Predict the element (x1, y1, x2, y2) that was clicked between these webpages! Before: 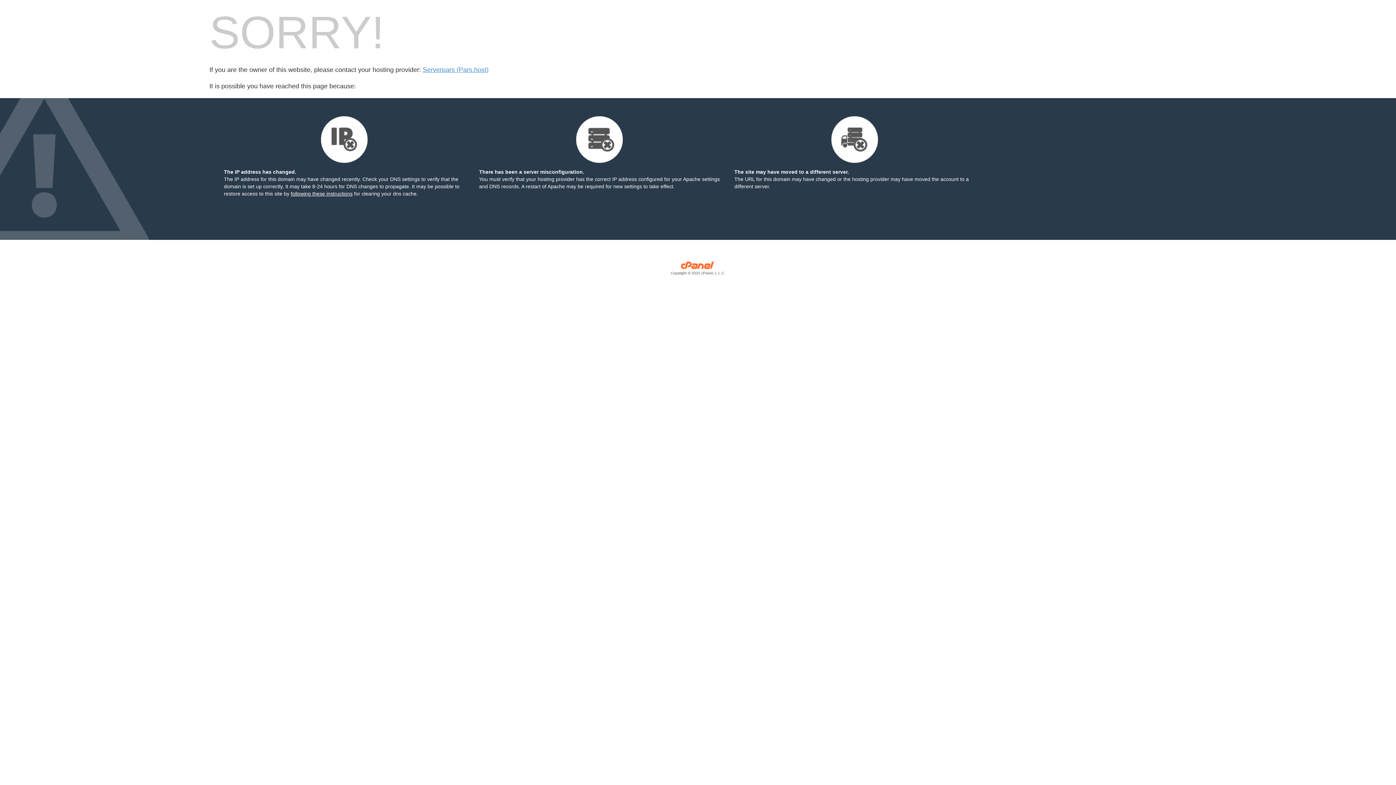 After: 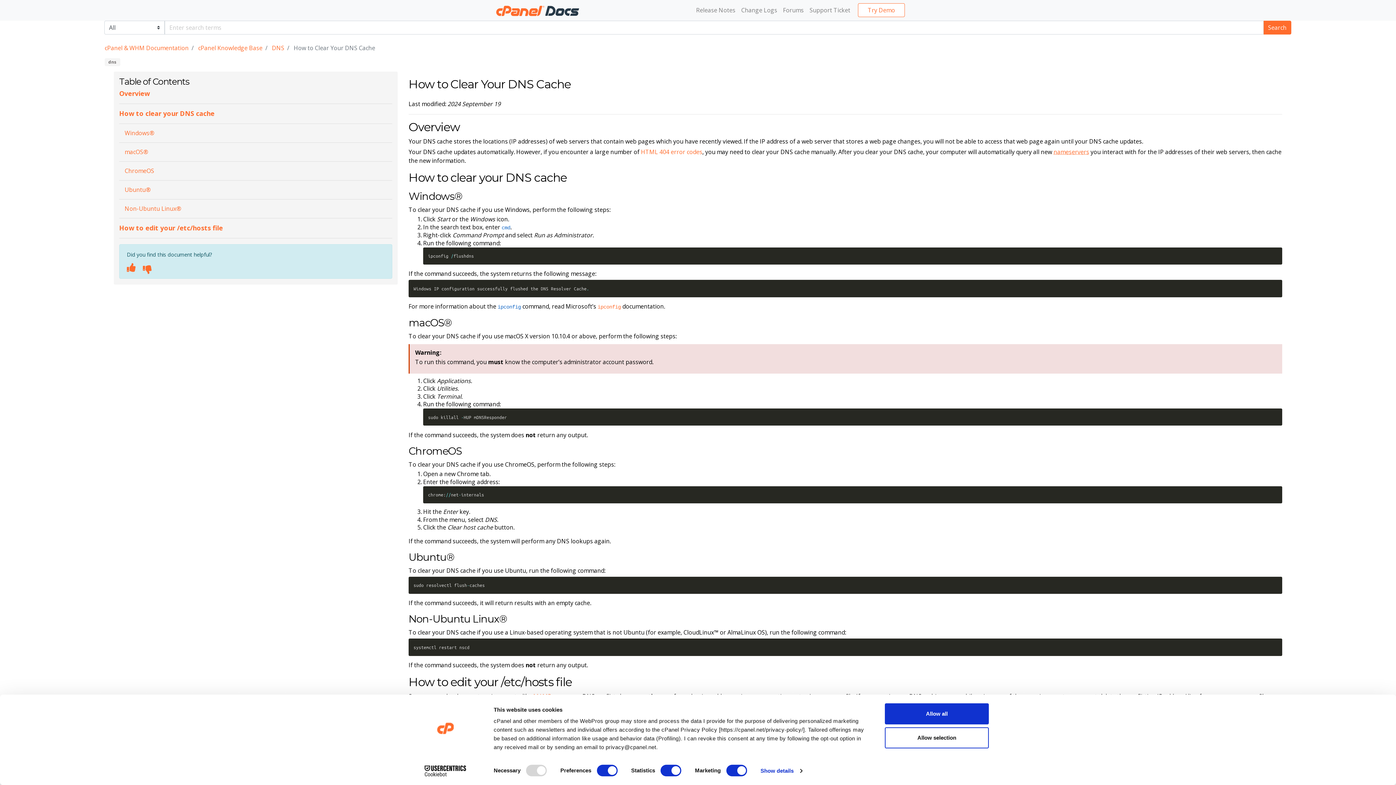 Action: label: following these instructions bbox: (290, 190, 352, 196)